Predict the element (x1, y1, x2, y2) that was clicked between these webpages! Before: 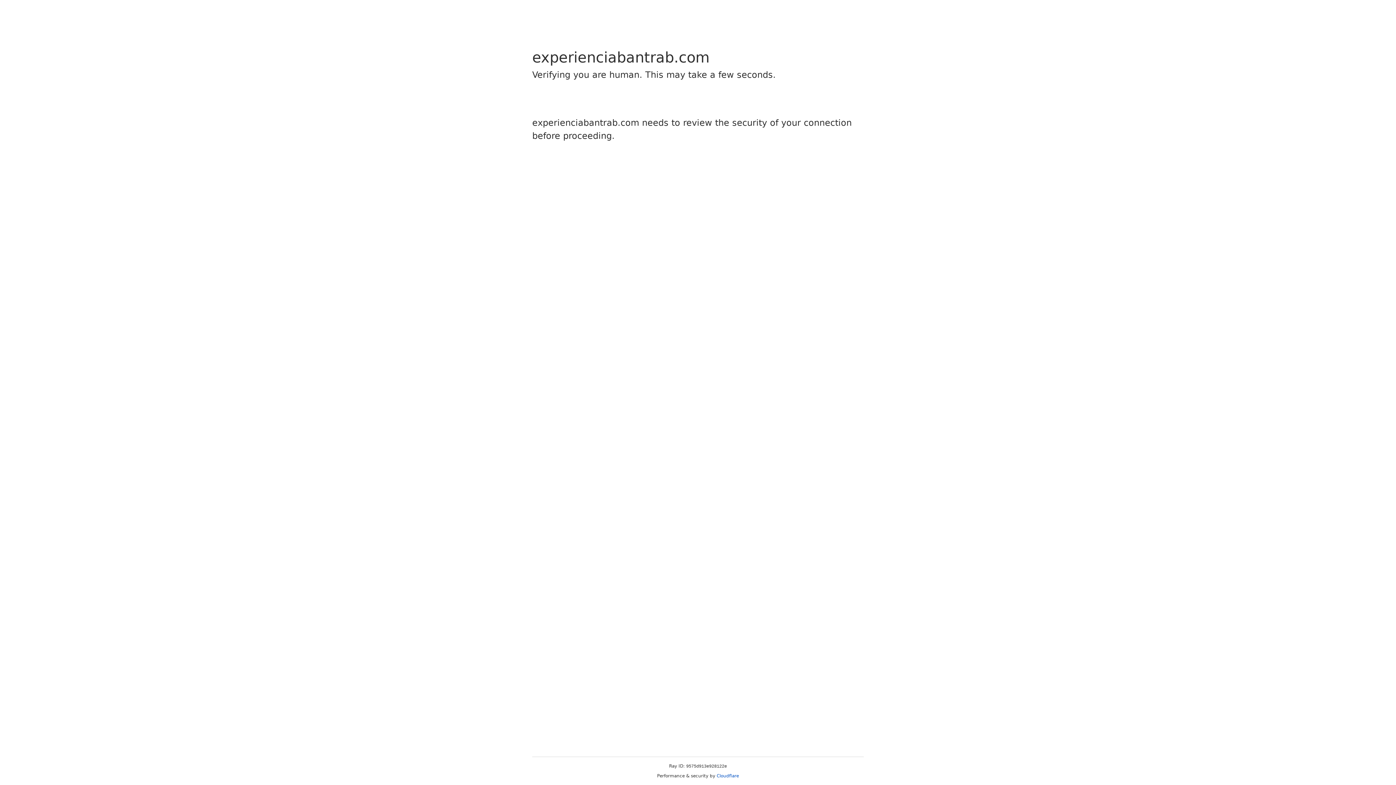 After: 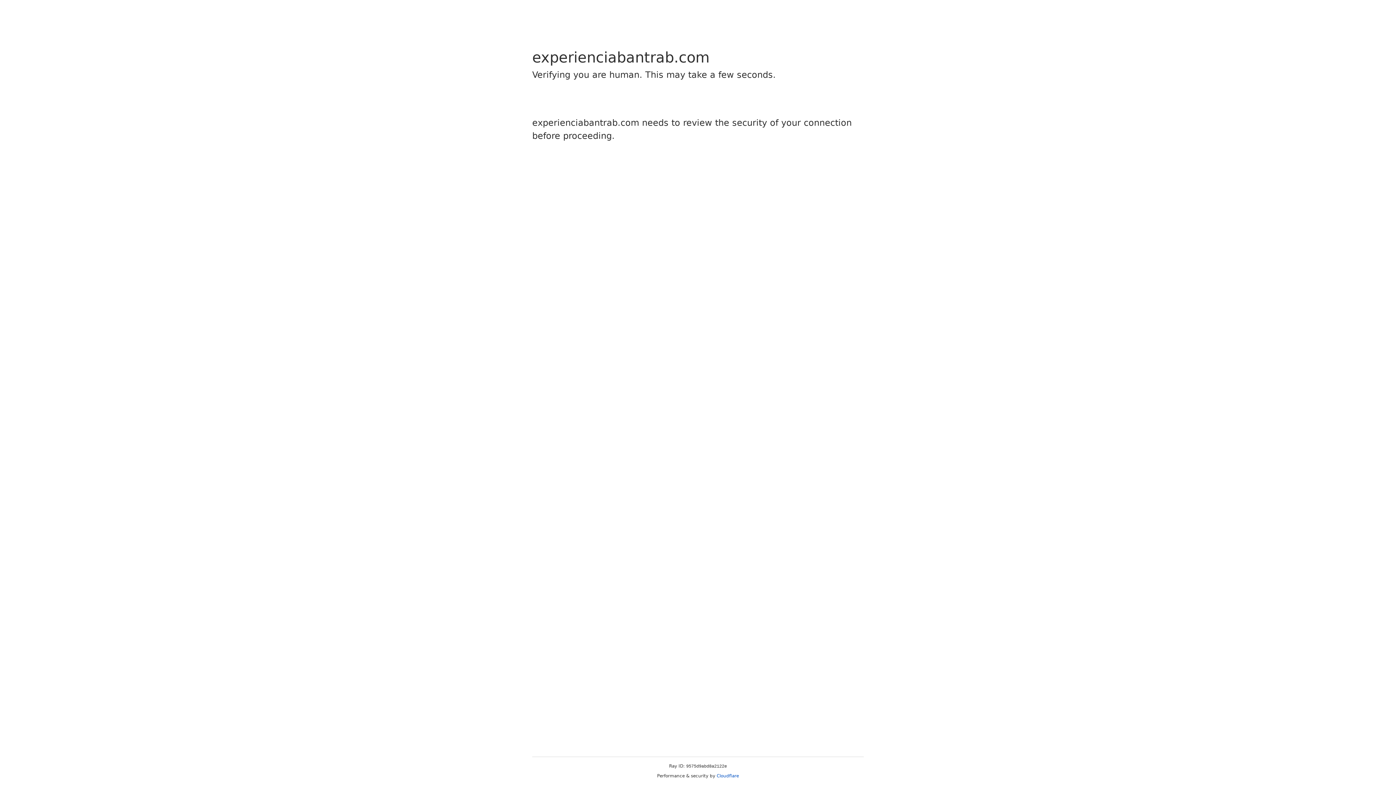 Action: bbox: (716, 773, 739, 778) label: Cloudflare